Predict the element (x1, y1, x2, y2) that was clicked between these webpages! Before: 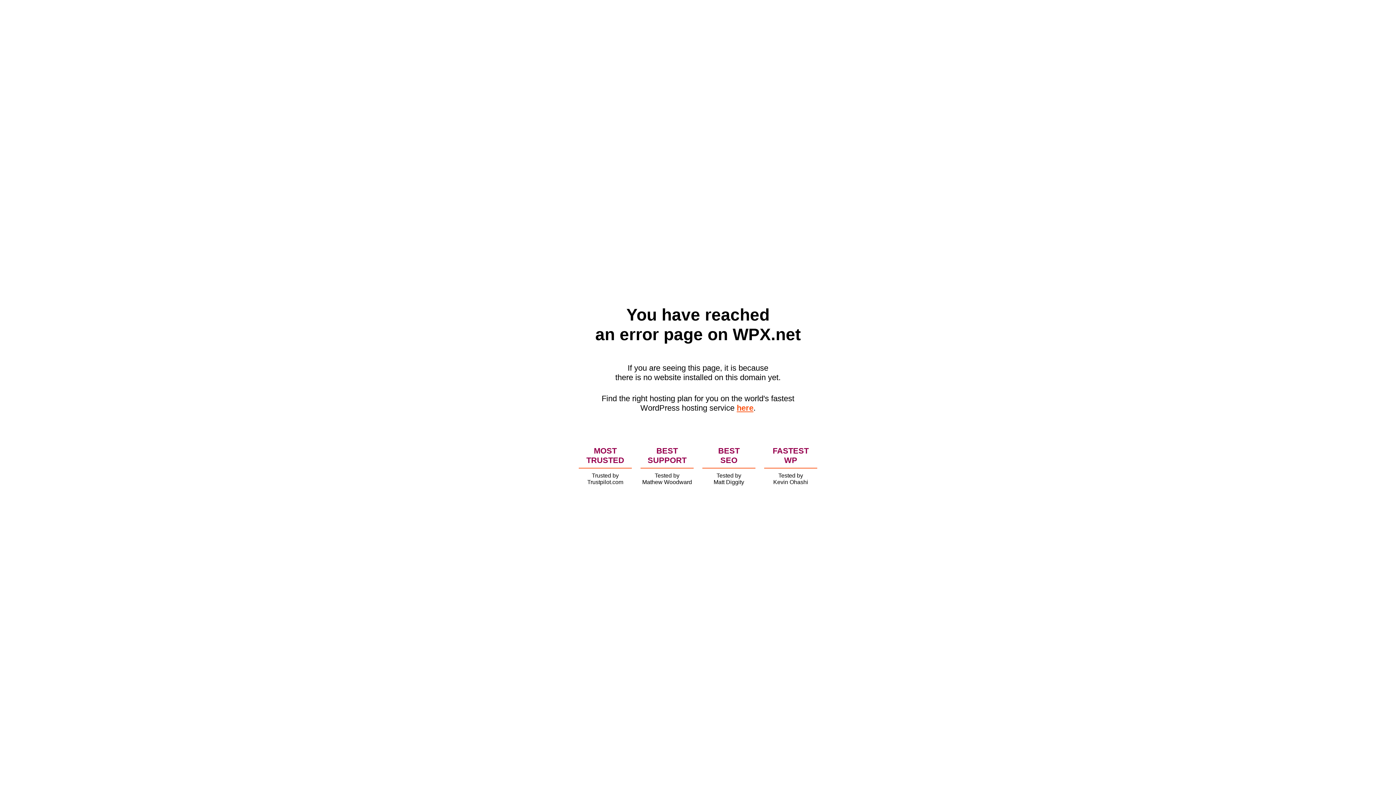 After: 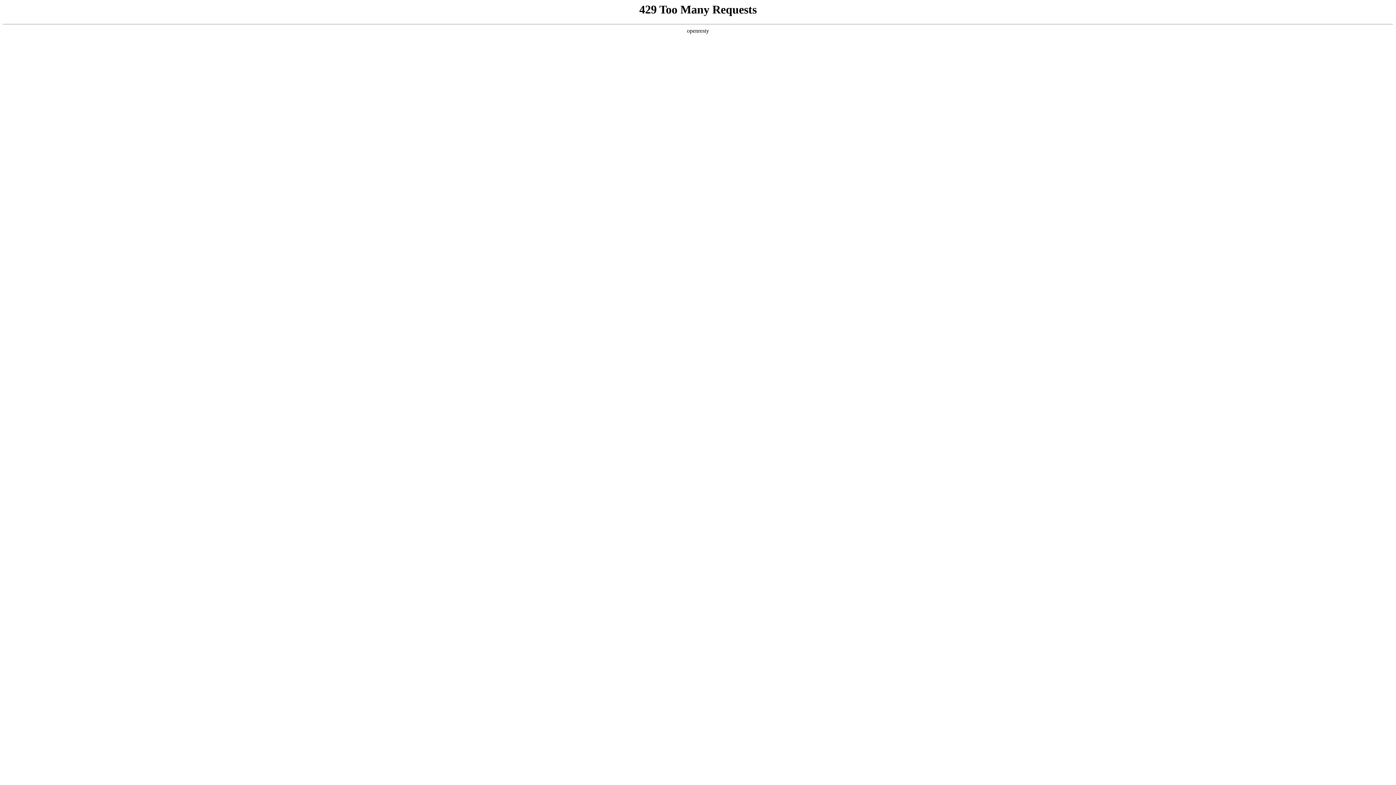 Action: label: here bbox: (736, 403, 753, 412)